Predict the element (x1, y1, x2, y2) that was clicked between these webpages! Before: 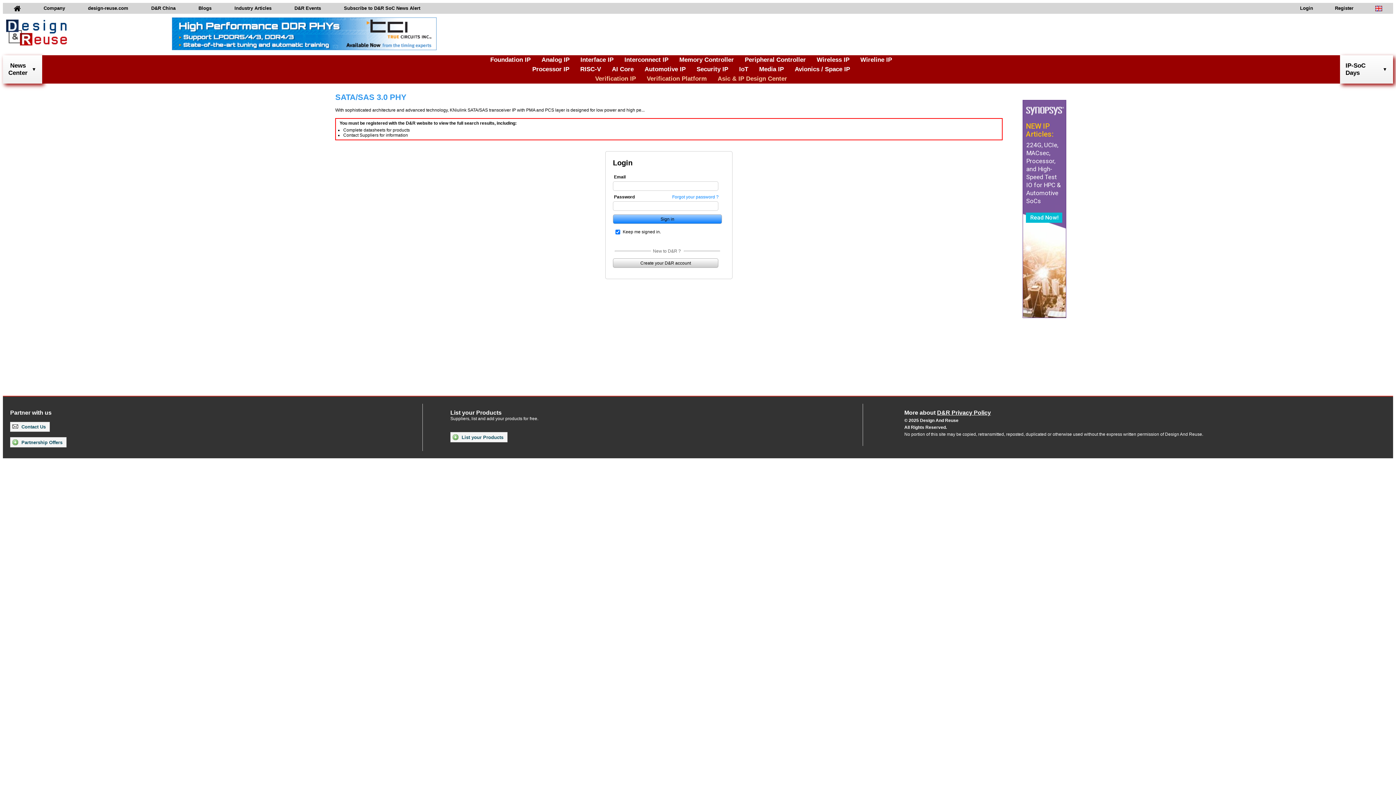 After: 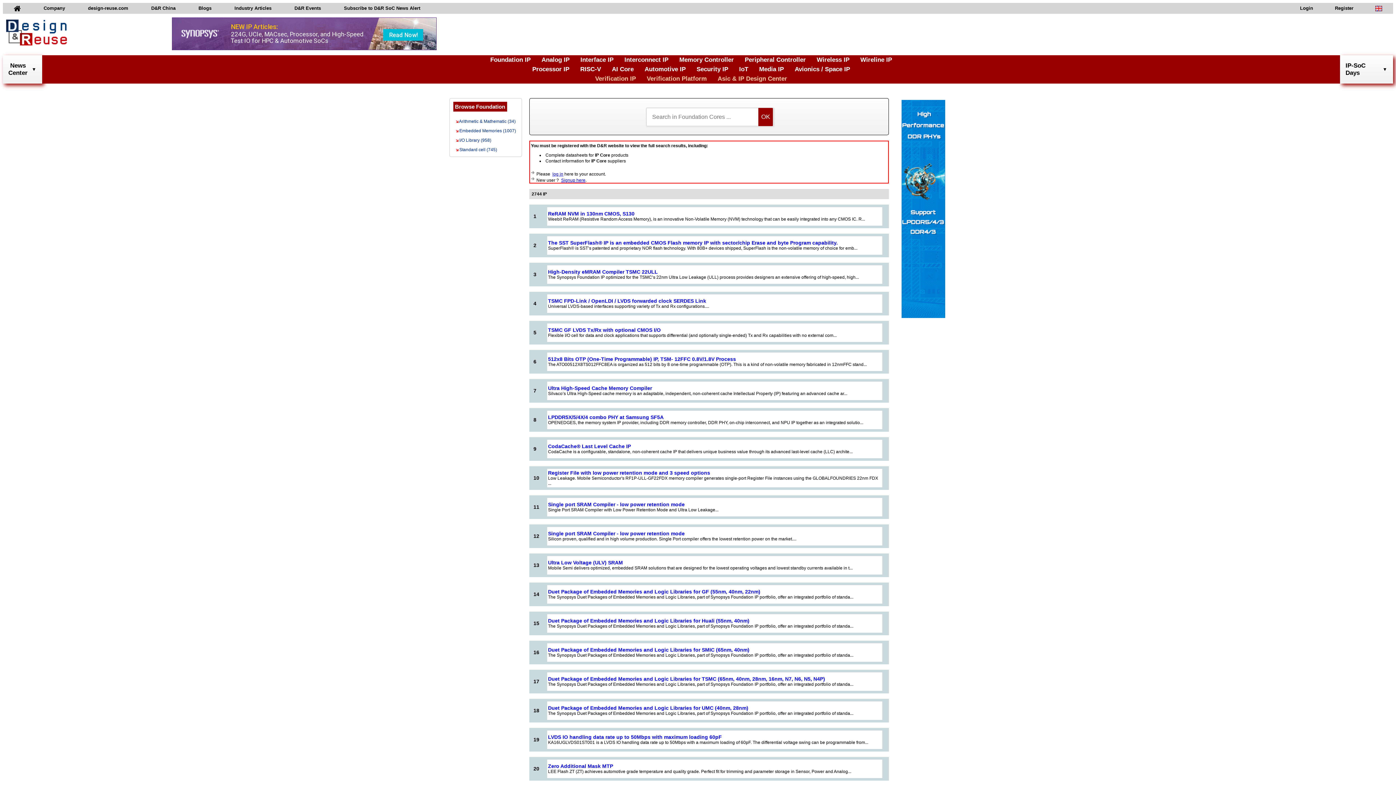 Action: bbox: (490, 56, 530, 63) label: Foundation IP